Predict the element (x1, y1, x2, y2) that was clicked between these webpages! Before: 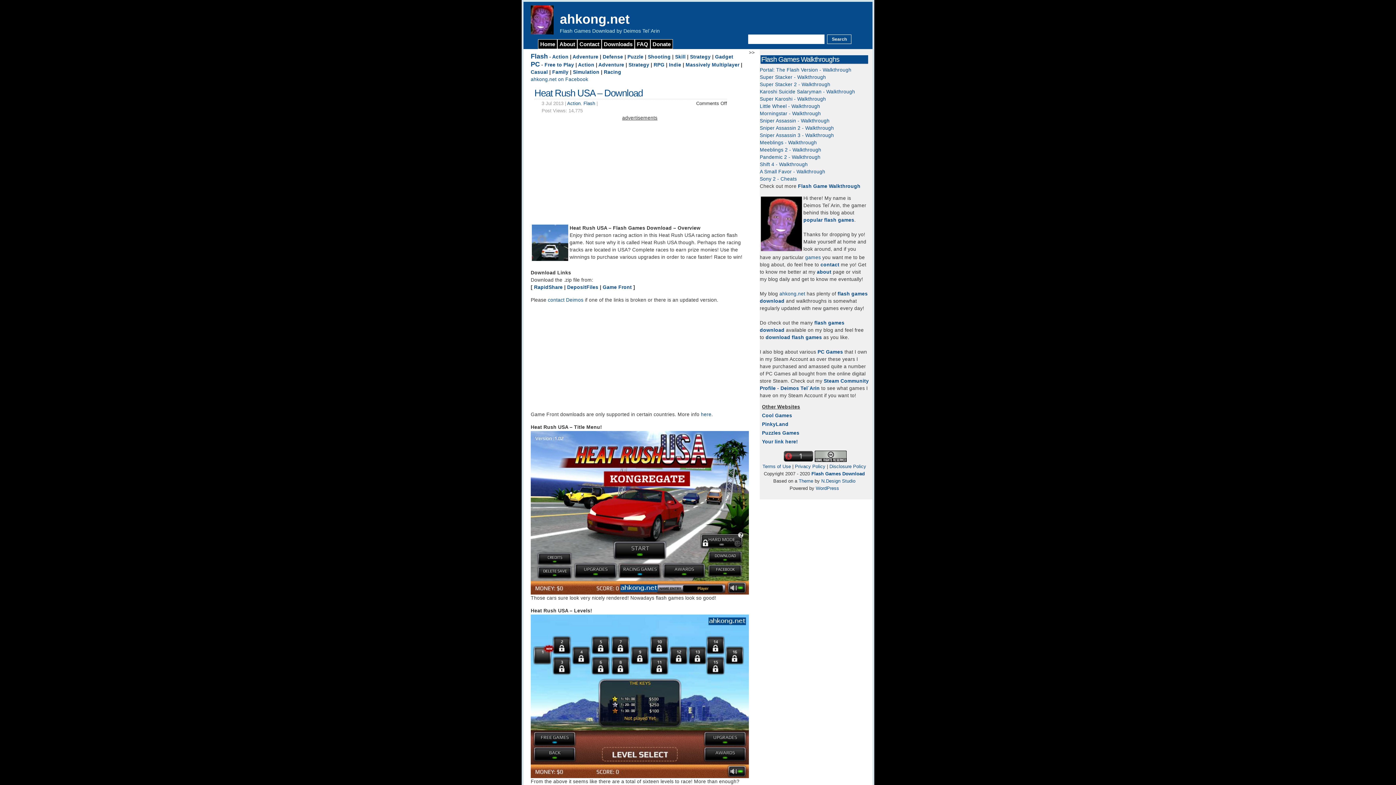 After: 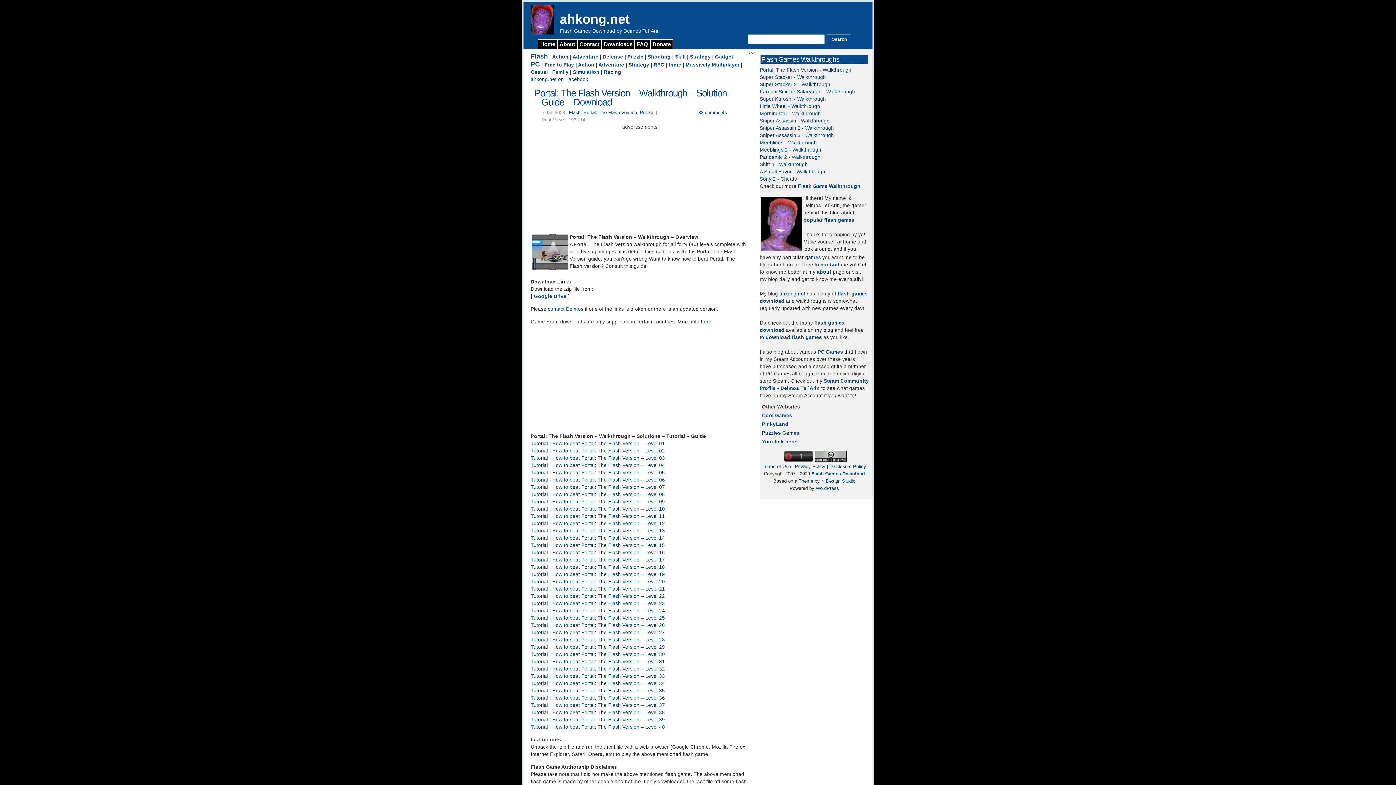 Action: label: Portal: The Flash Version - Walkthrough bbox: (760, 67, 851, 72)